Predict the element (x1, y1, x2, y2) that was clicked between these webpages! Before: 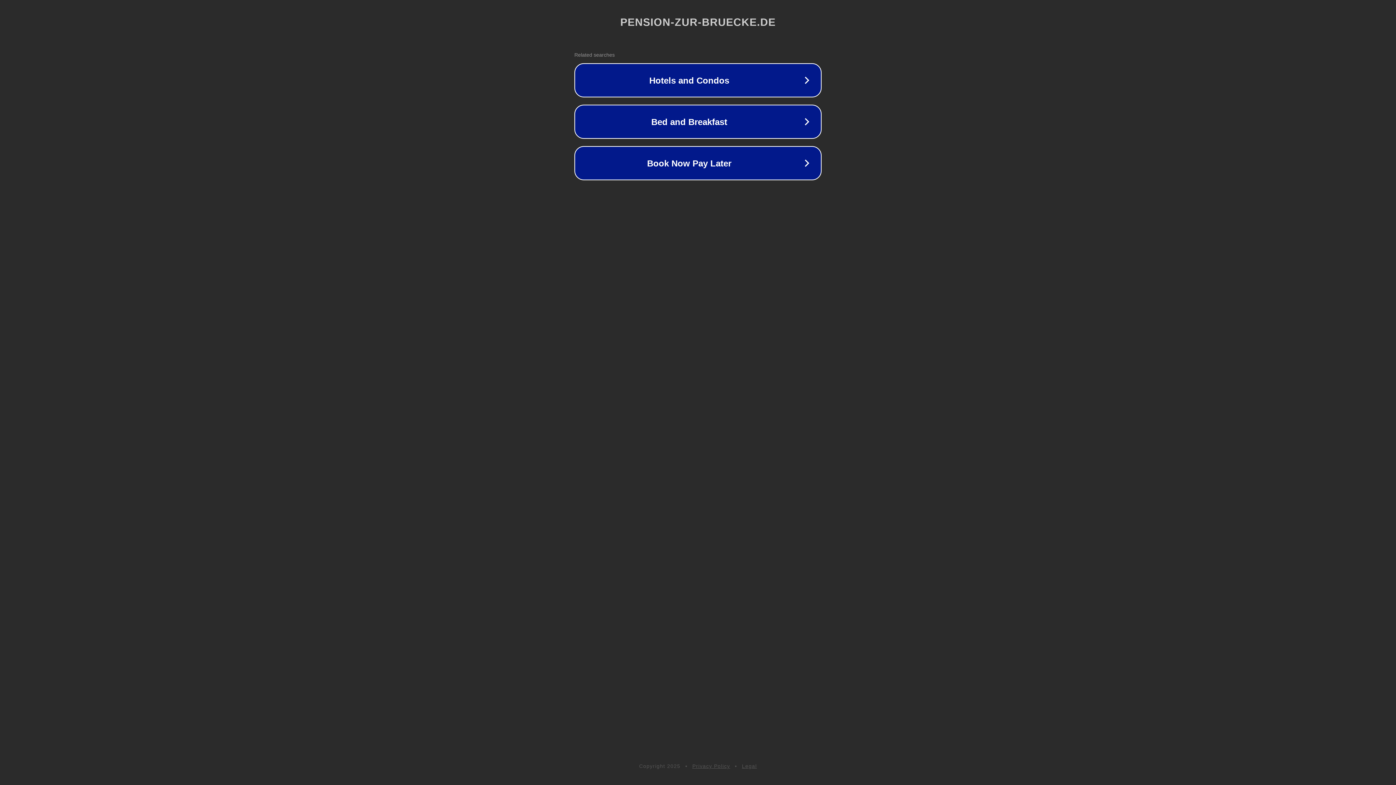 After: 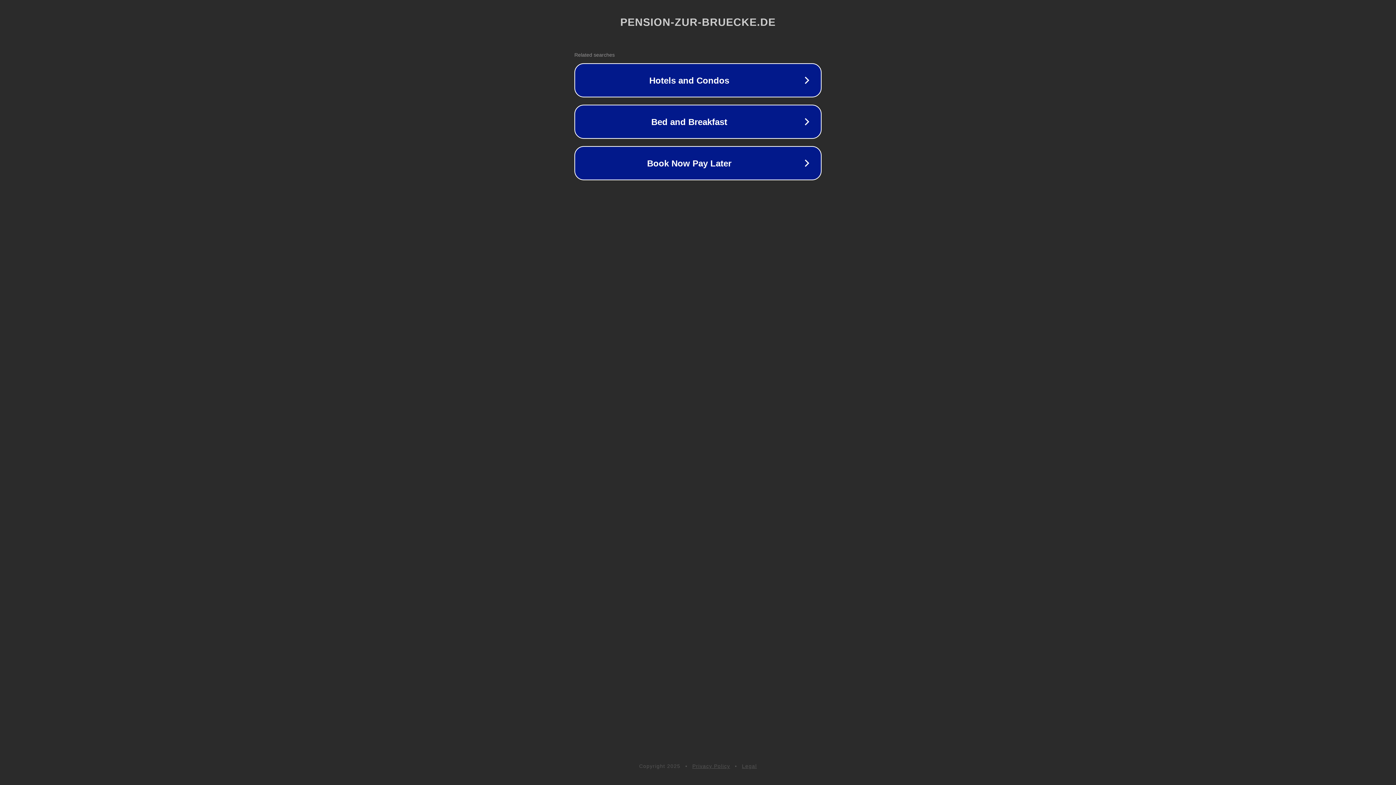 Action: bbox: (742, 763, 757, 769) label: Legal